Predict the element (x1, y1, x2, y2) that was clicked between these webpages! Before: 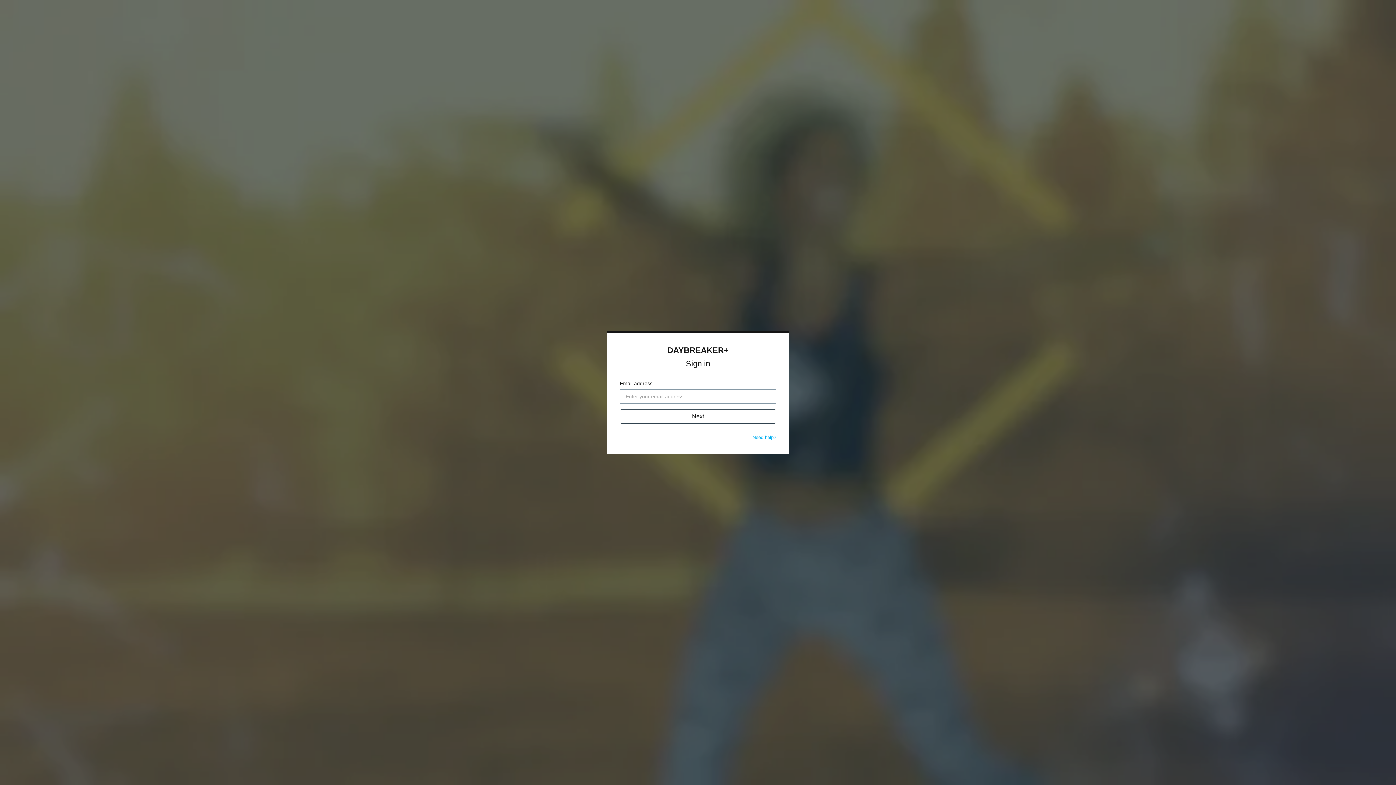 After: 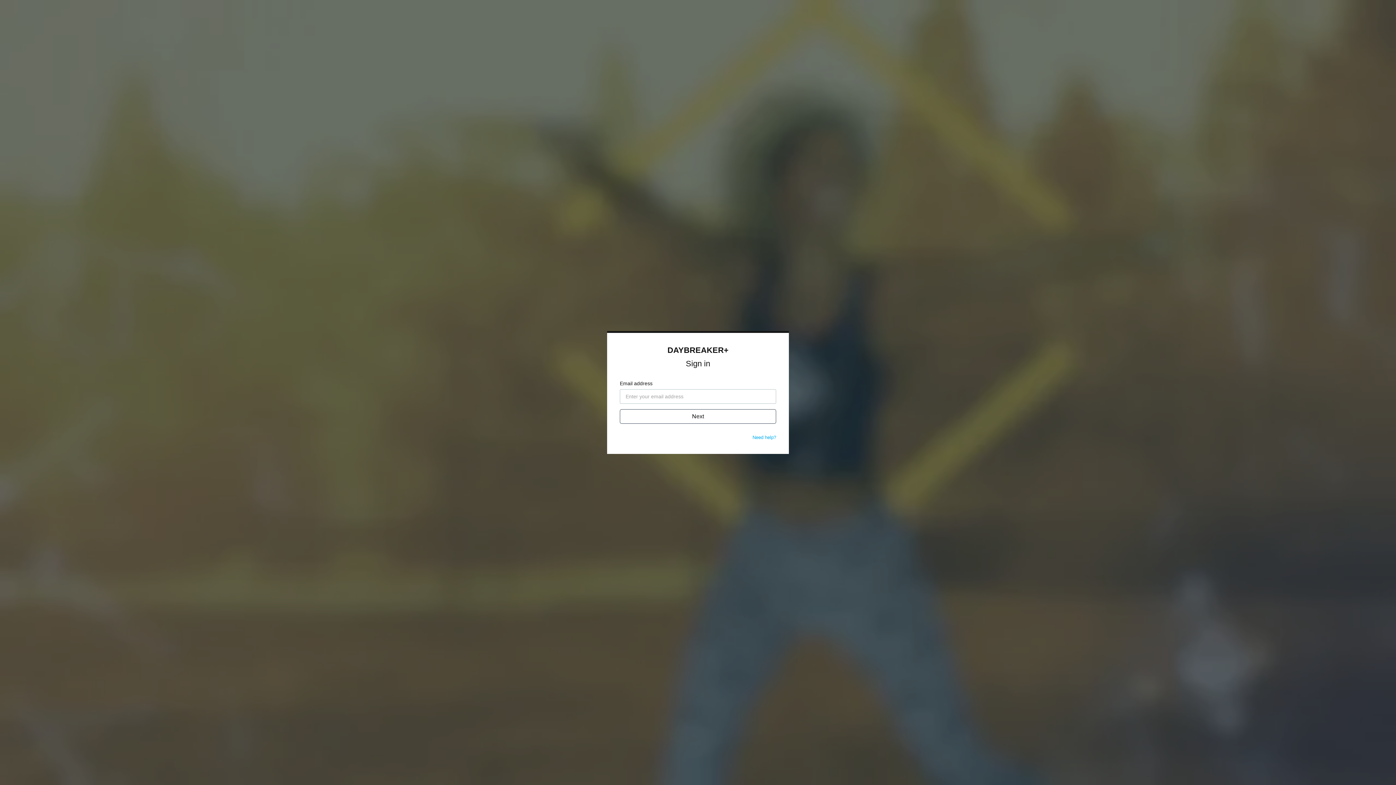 Action: bbox: (752, 434, 776, 440) label: Need help?